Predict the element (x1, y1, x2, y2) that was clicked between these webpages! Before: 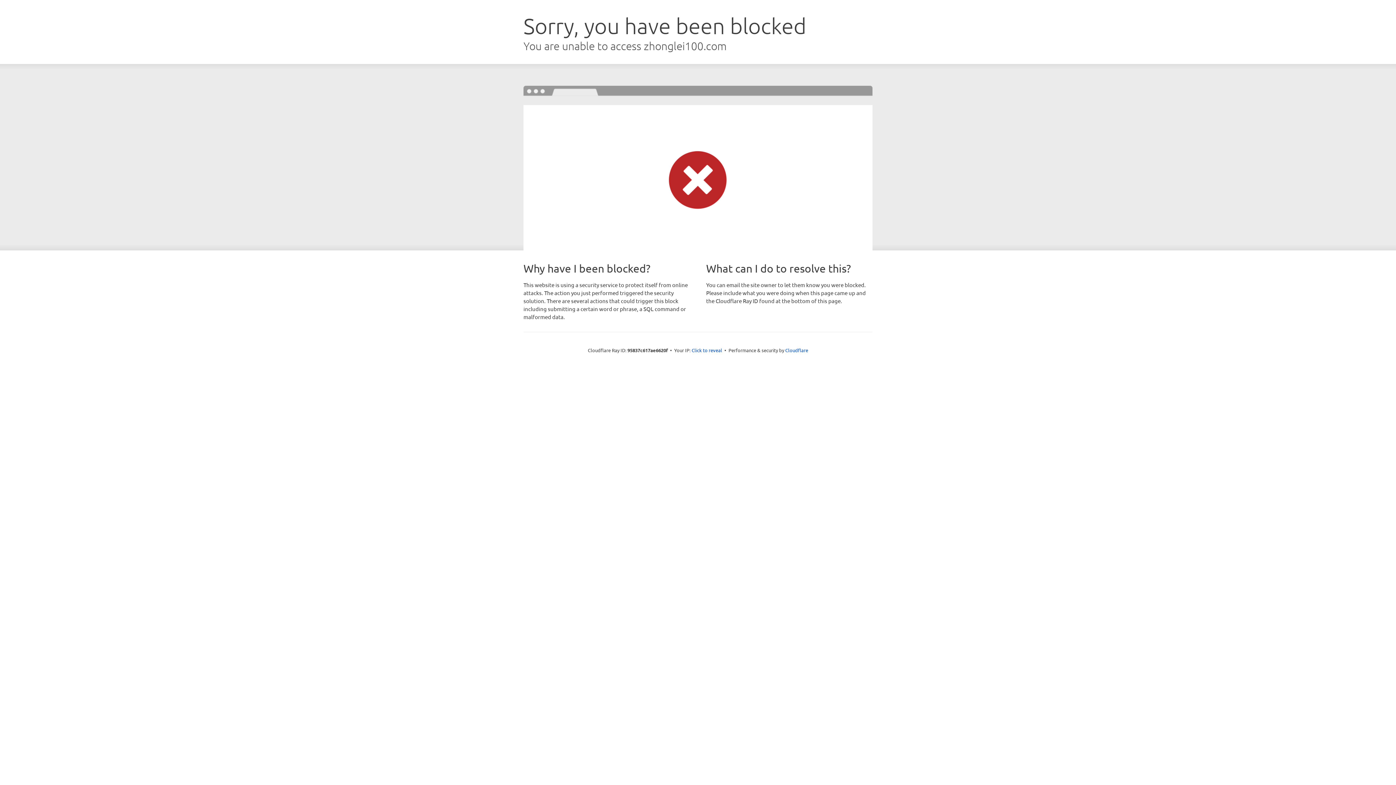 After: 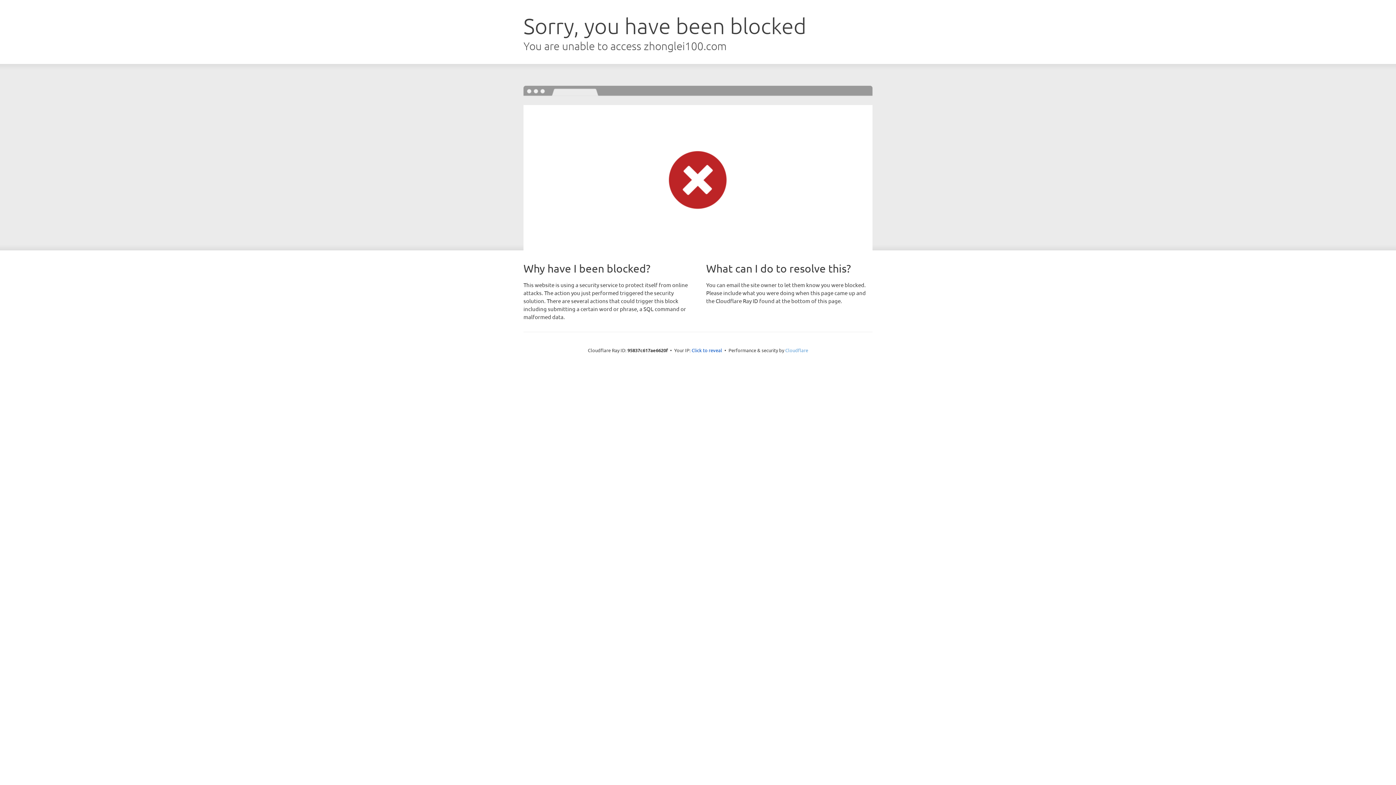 Action: label: Cloudflare bbox: (785, 347, 808, 353)